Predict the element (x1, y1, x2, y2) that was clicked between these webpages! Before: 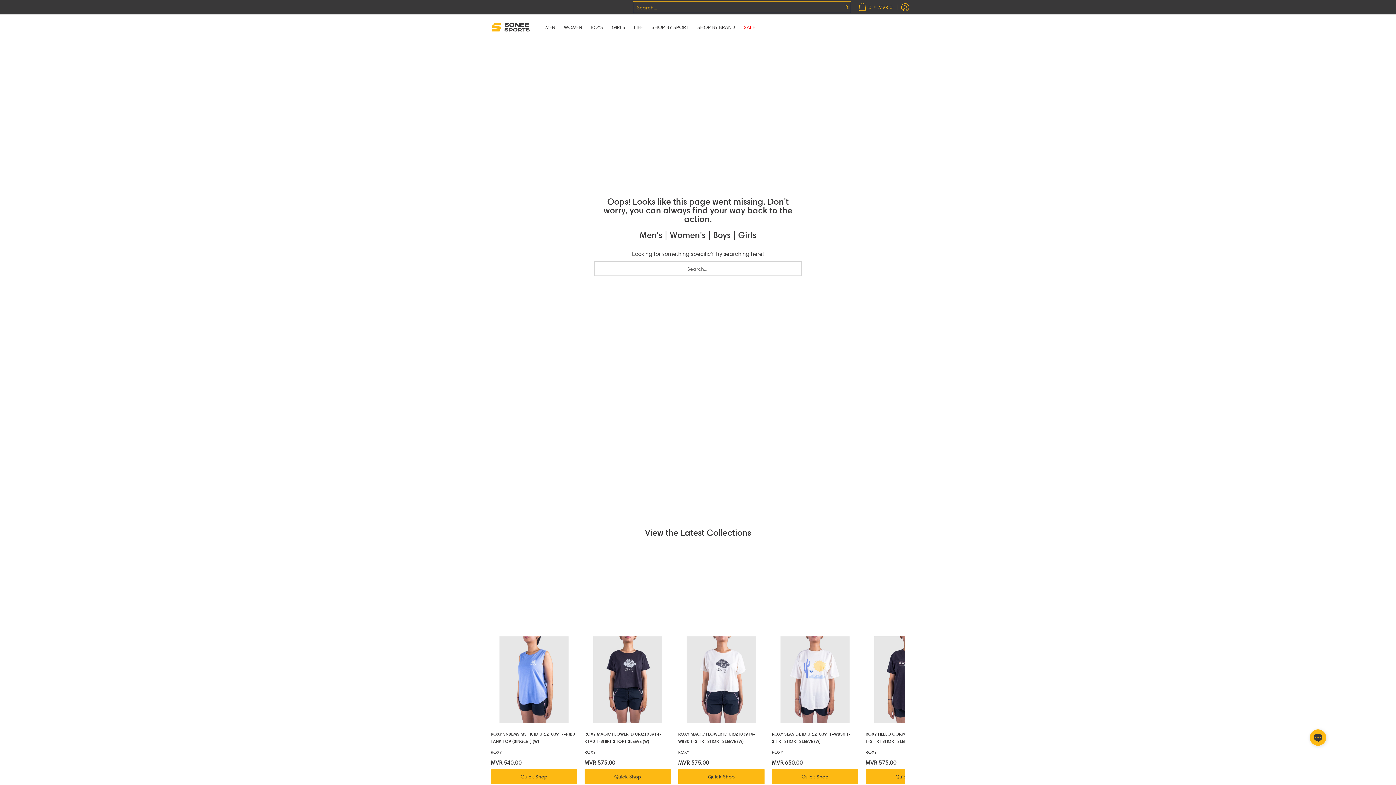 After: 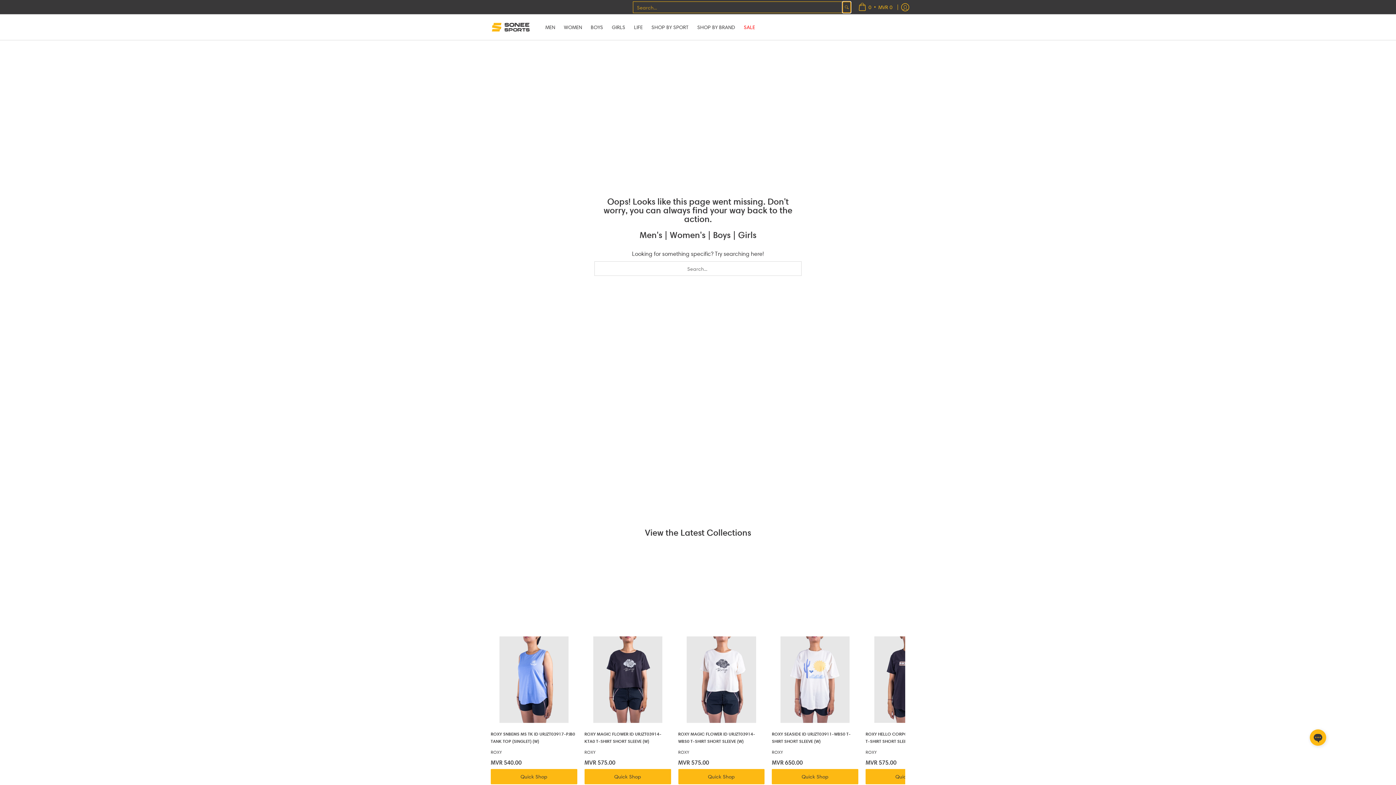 Action: bbox: (842, 1, 850, 12) label: Search